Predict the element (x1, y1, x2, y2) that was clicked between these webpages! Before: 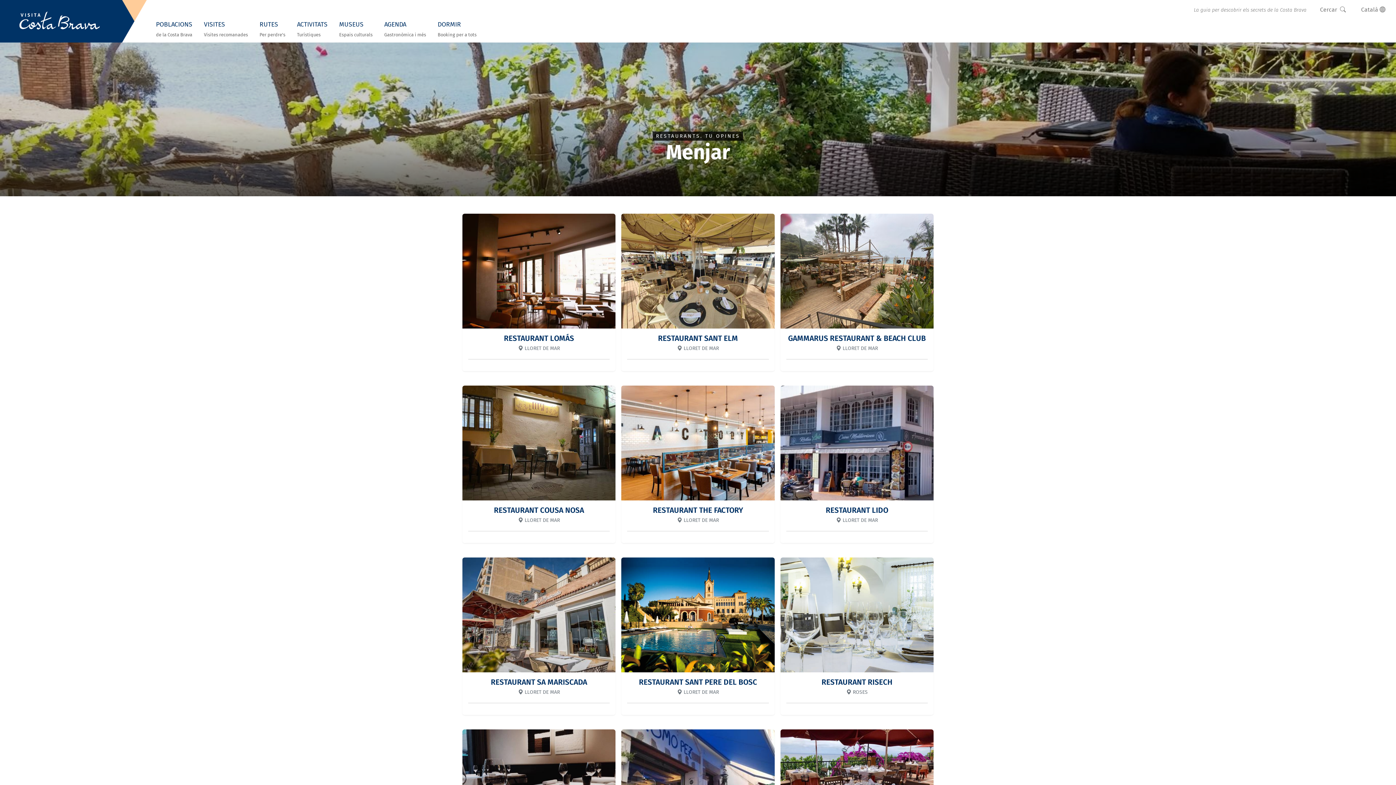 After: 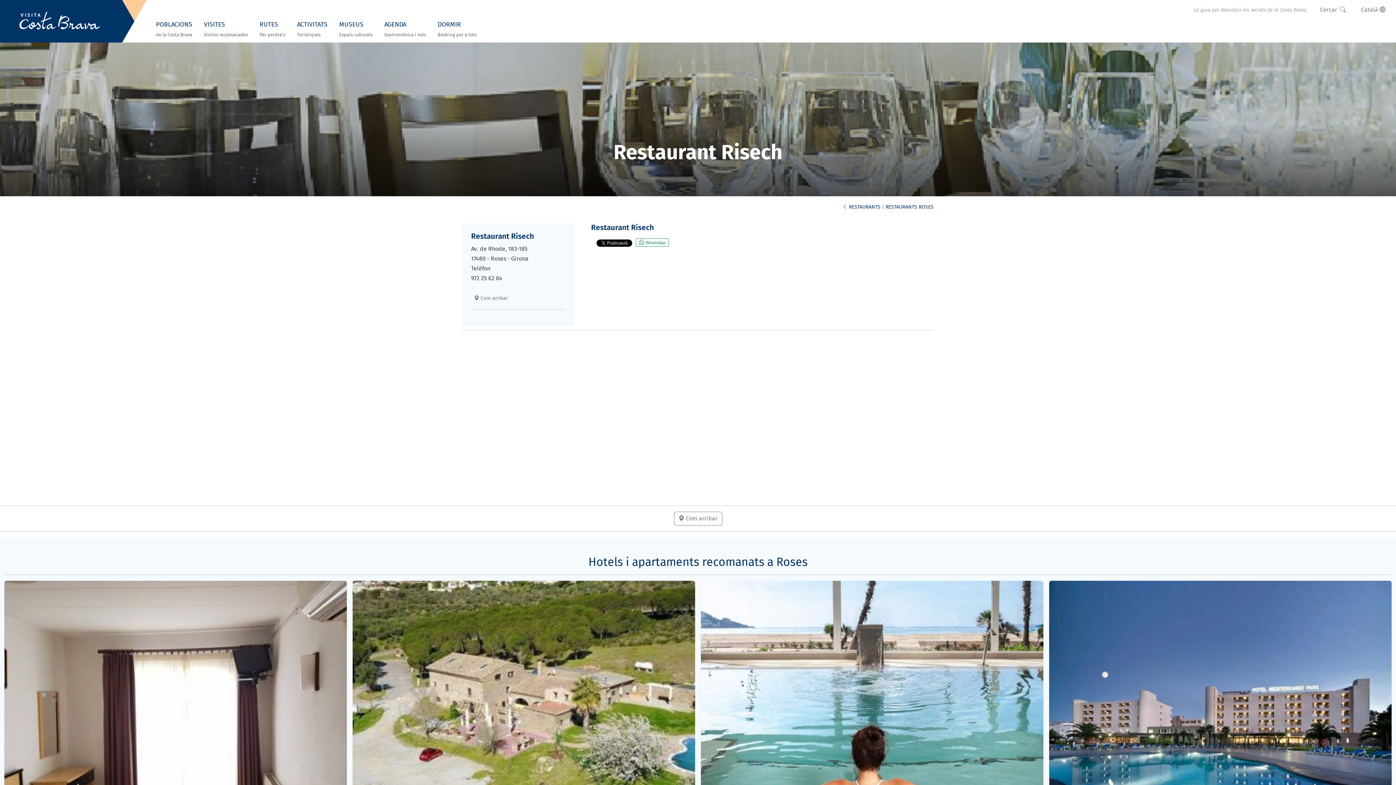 Action: label: RESTAURANT RISECH bbox: (821, 678, 892, 687)